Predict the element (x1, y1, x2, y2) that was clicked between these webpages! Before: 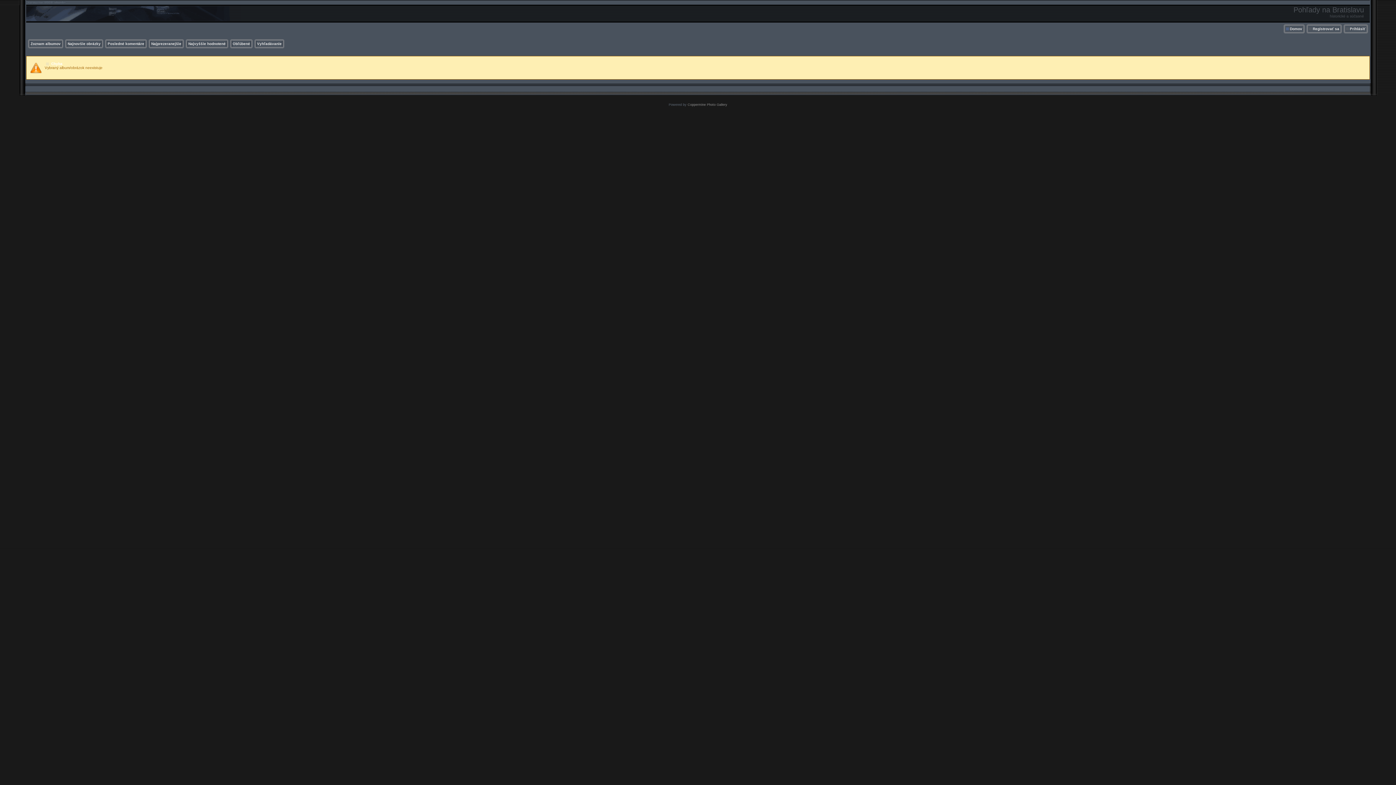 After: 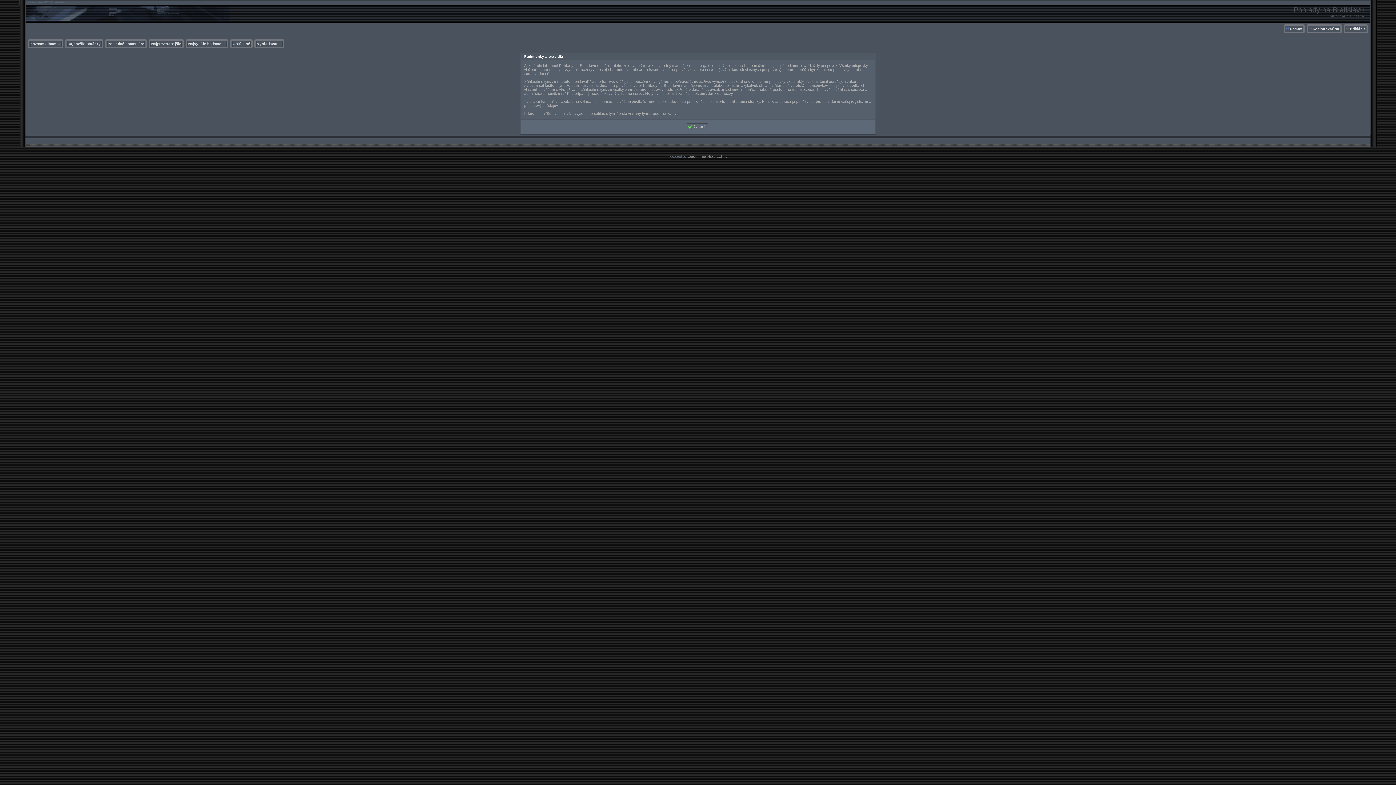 Action: label: Registrovať sa bbox: (1313, 26, 1339, 30)